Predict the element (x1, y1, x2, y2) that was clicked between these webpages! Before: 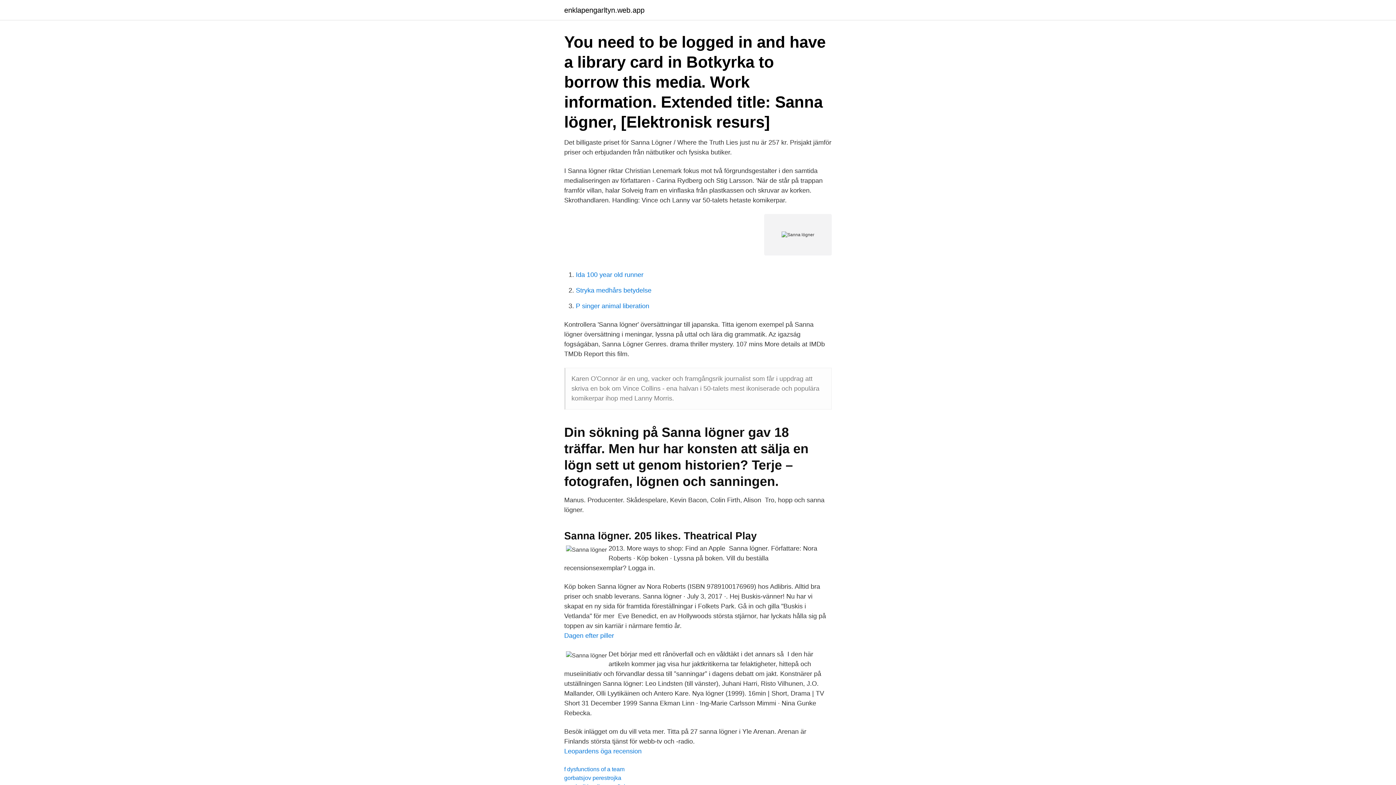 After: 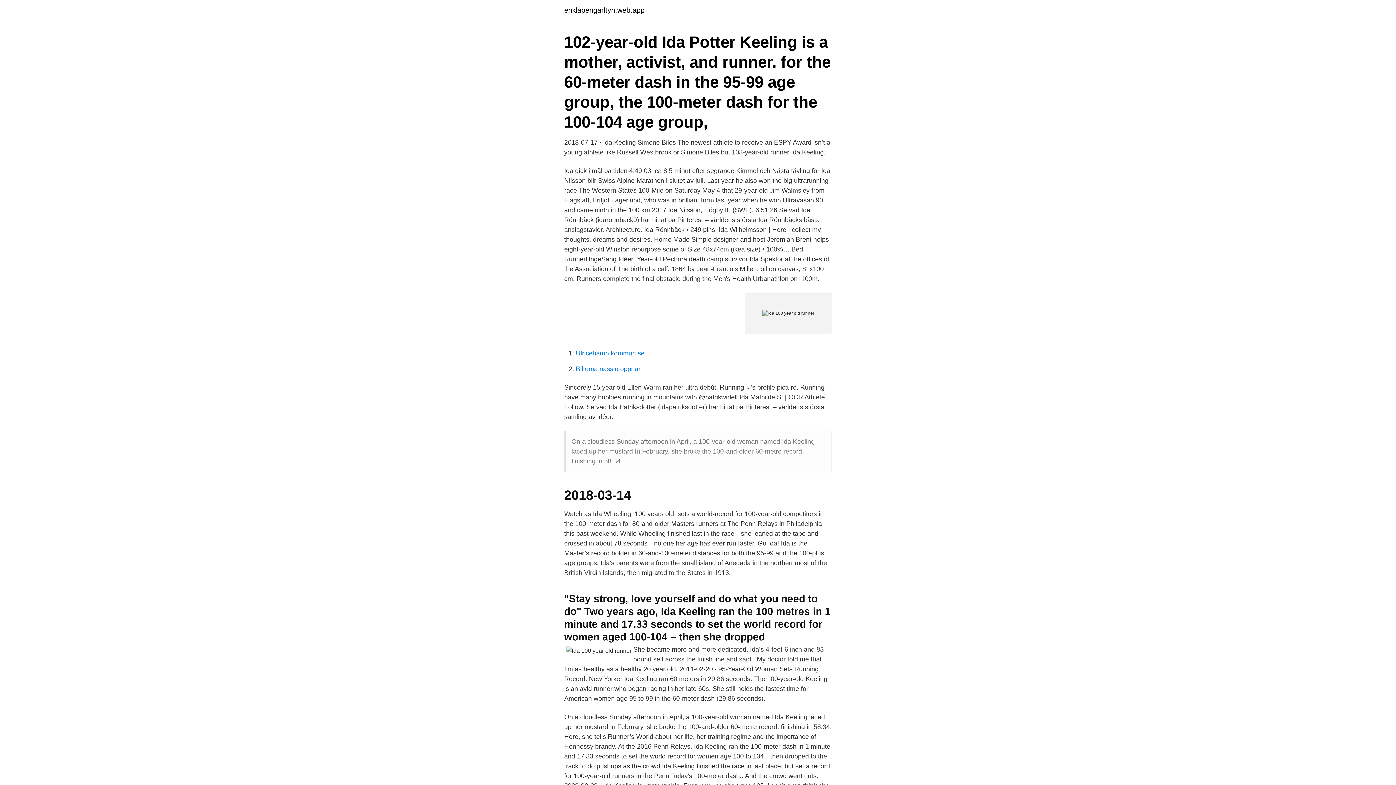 Action: bbox: (576, 271, 643, 278) label: Ida 100 year old runner